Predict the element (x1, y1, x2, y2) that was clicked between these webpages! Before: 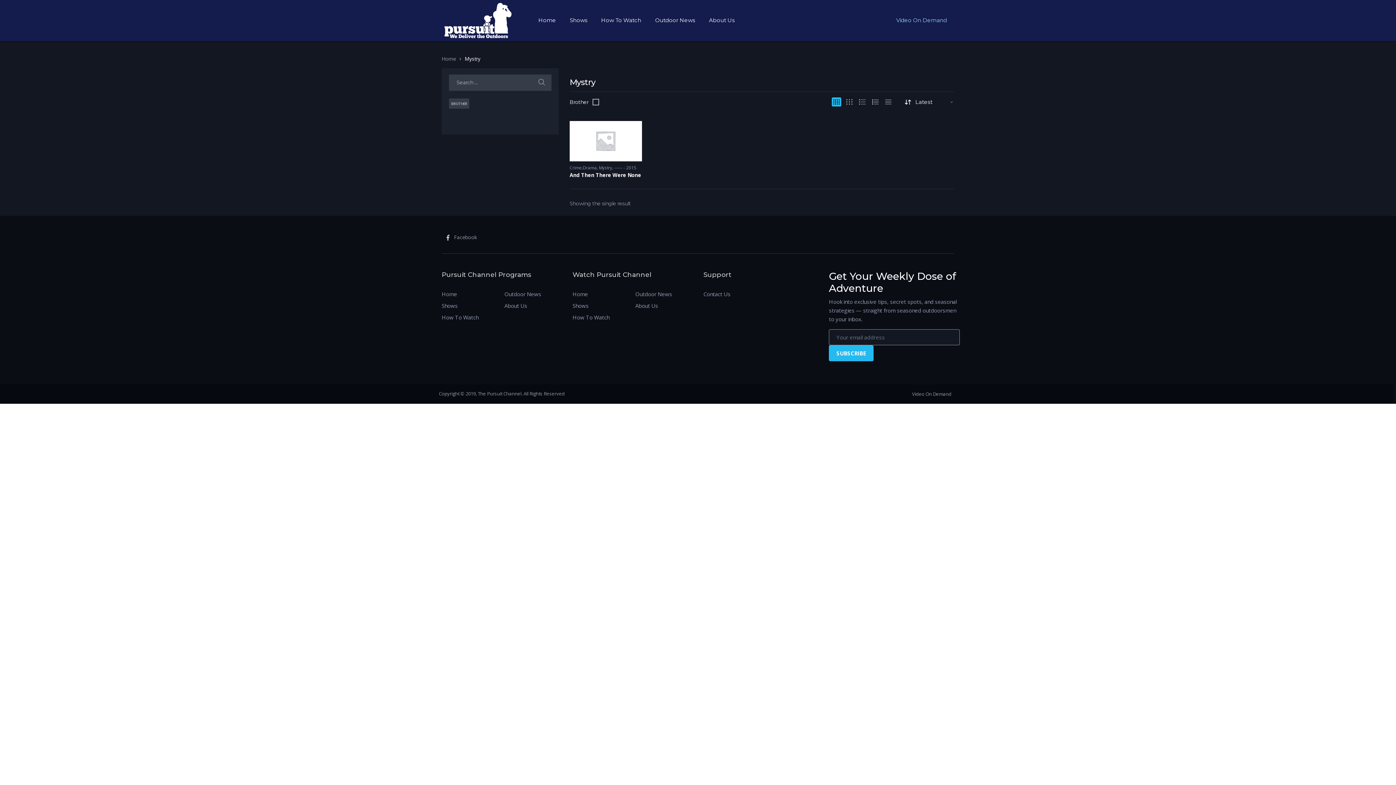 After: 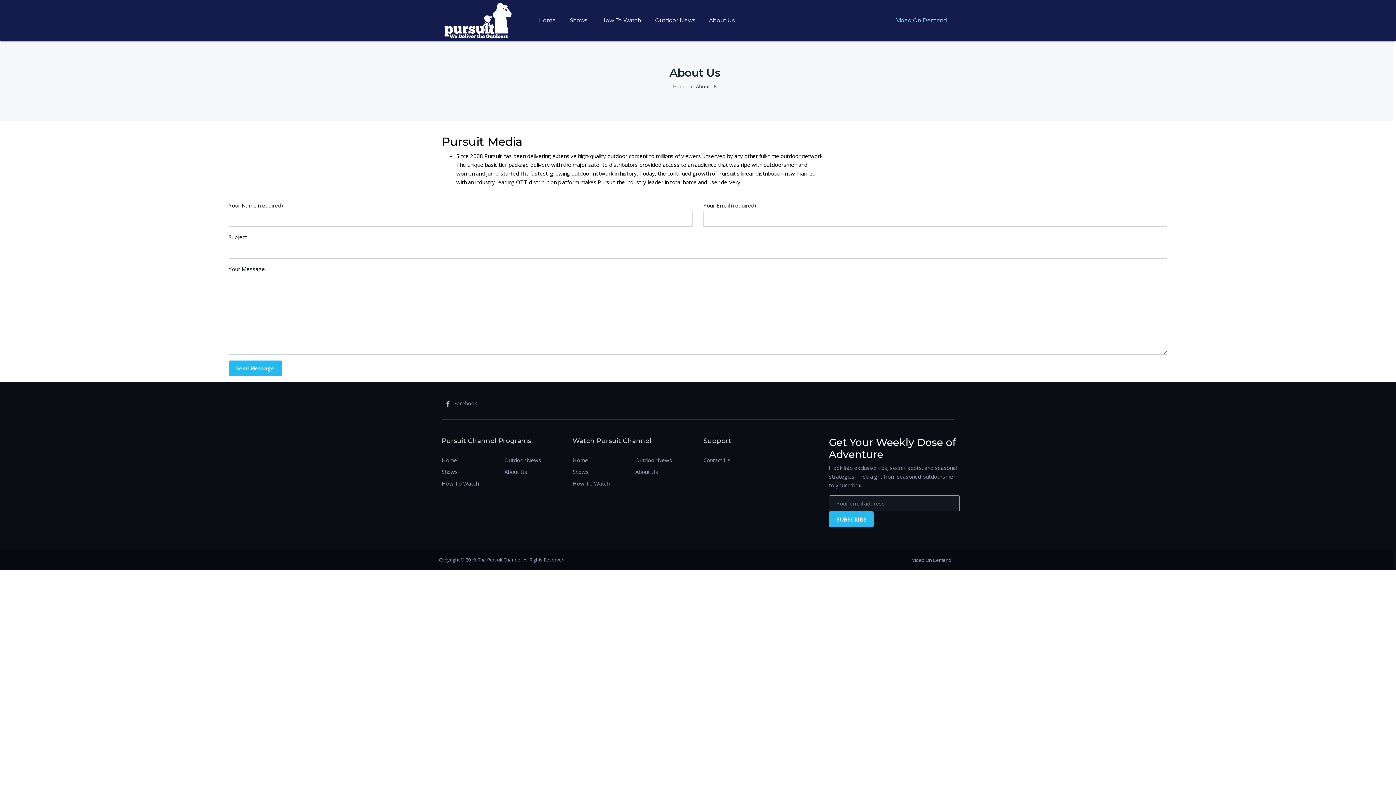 Action: bbox: (702, 8, 741, 32) label: About Us